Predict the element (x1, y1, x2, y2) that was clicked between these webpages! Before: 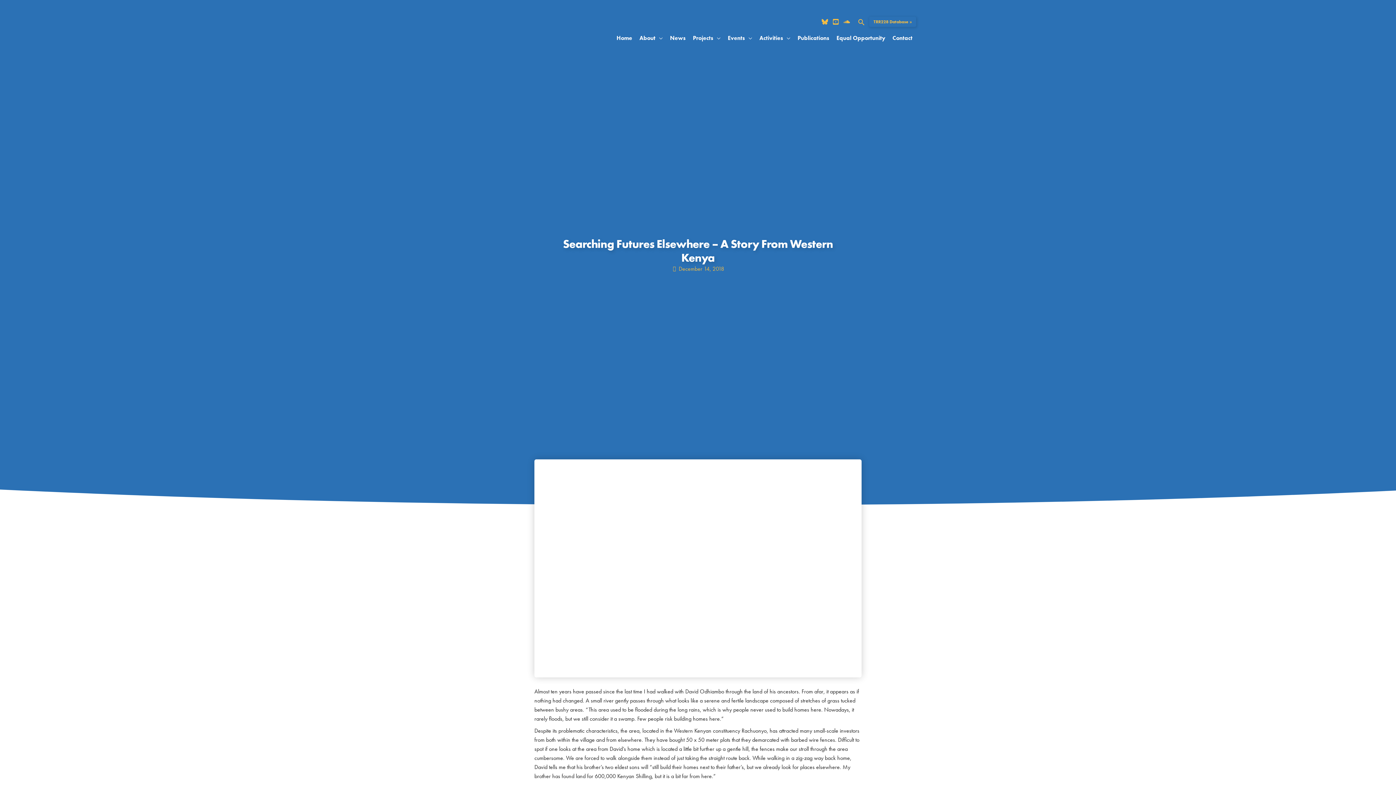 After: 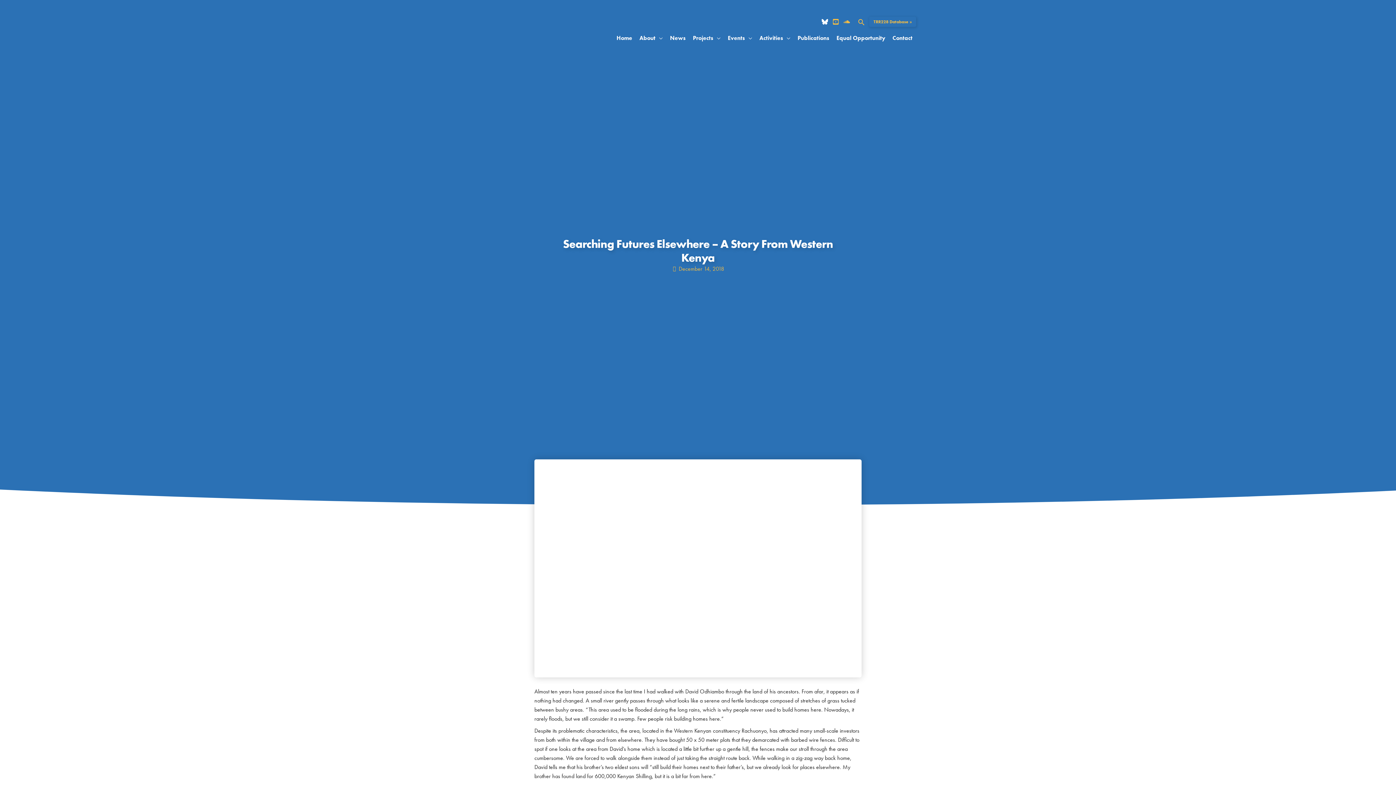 Action: bbox: (821, 18, 828, 25) label: Bluesky